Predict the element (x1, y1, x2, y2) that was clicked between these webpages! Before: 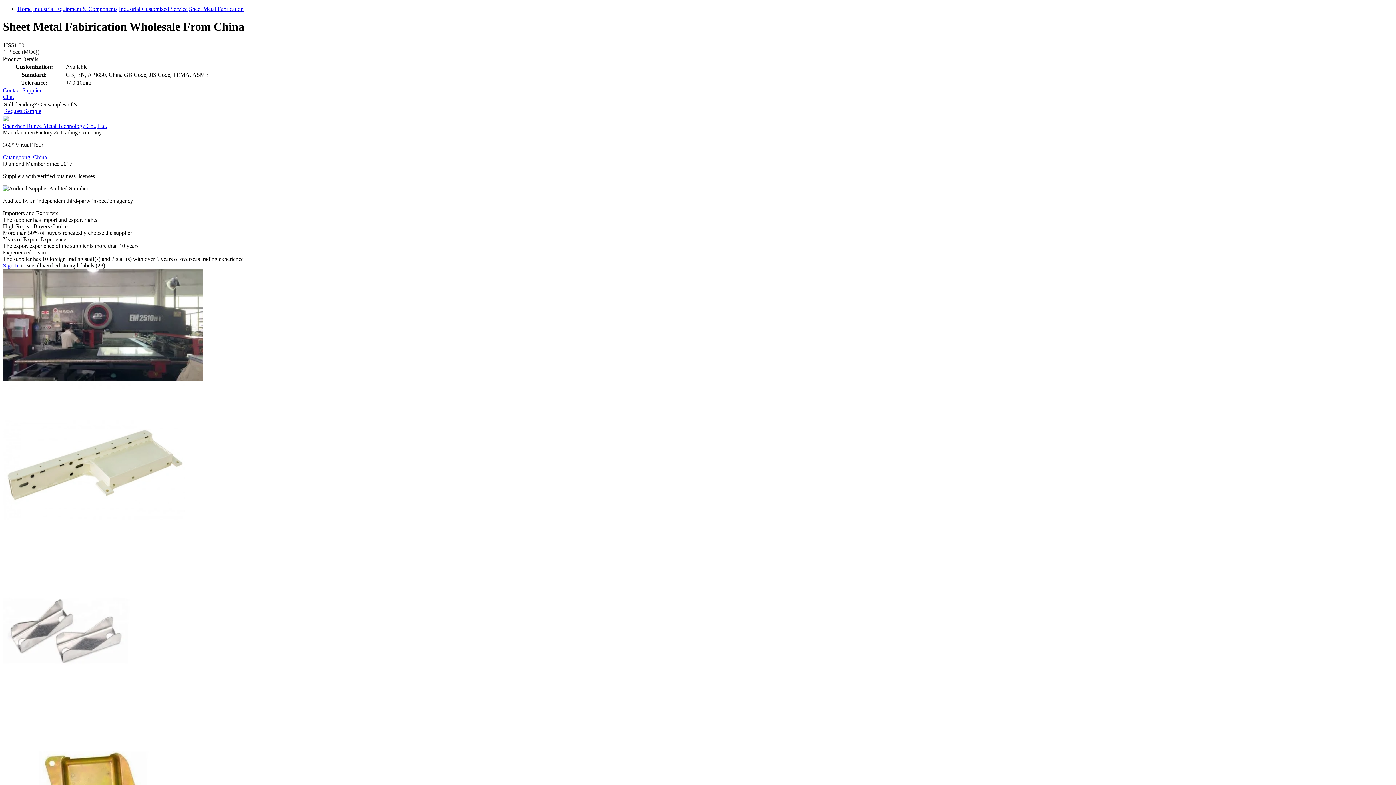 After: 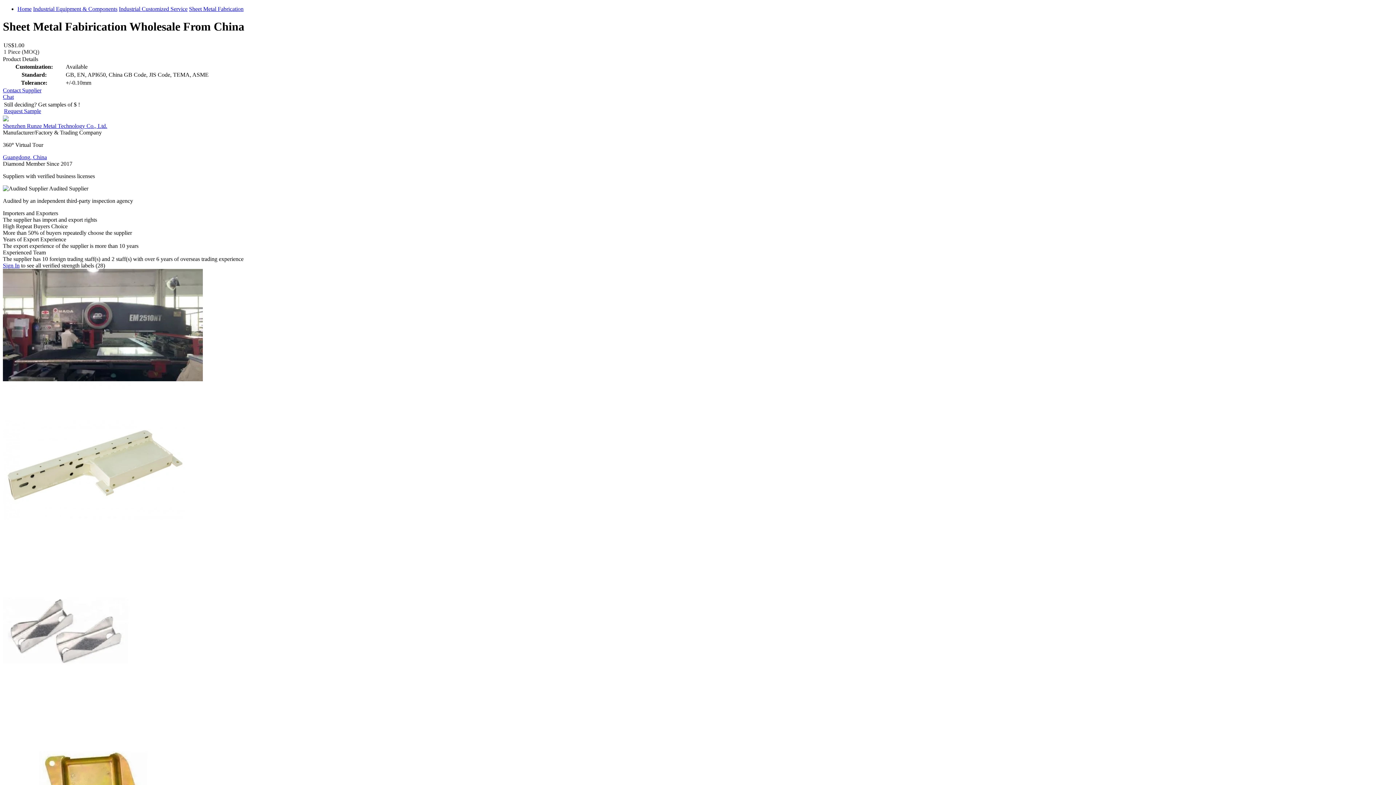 Action: bbox: (4, 107, 41, 114) label: Request Sample